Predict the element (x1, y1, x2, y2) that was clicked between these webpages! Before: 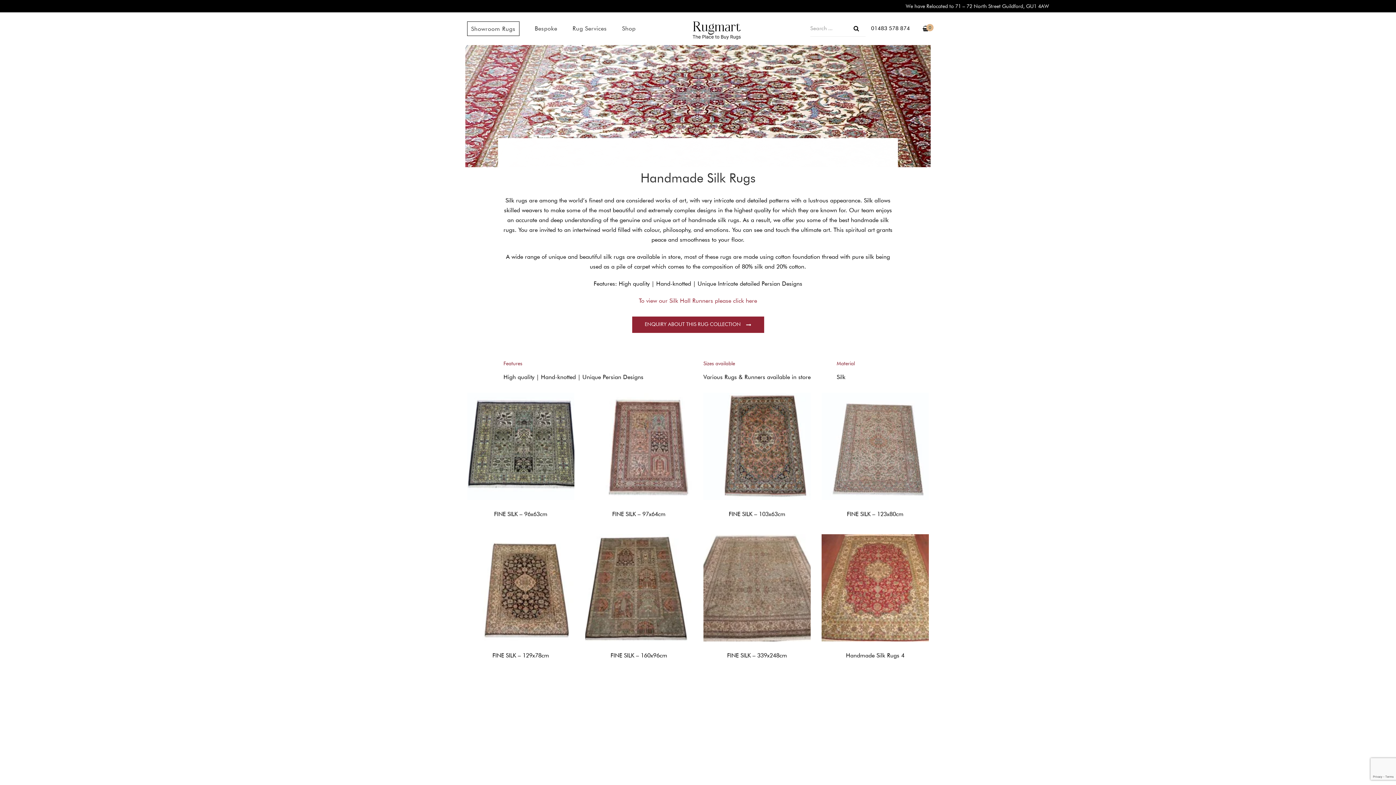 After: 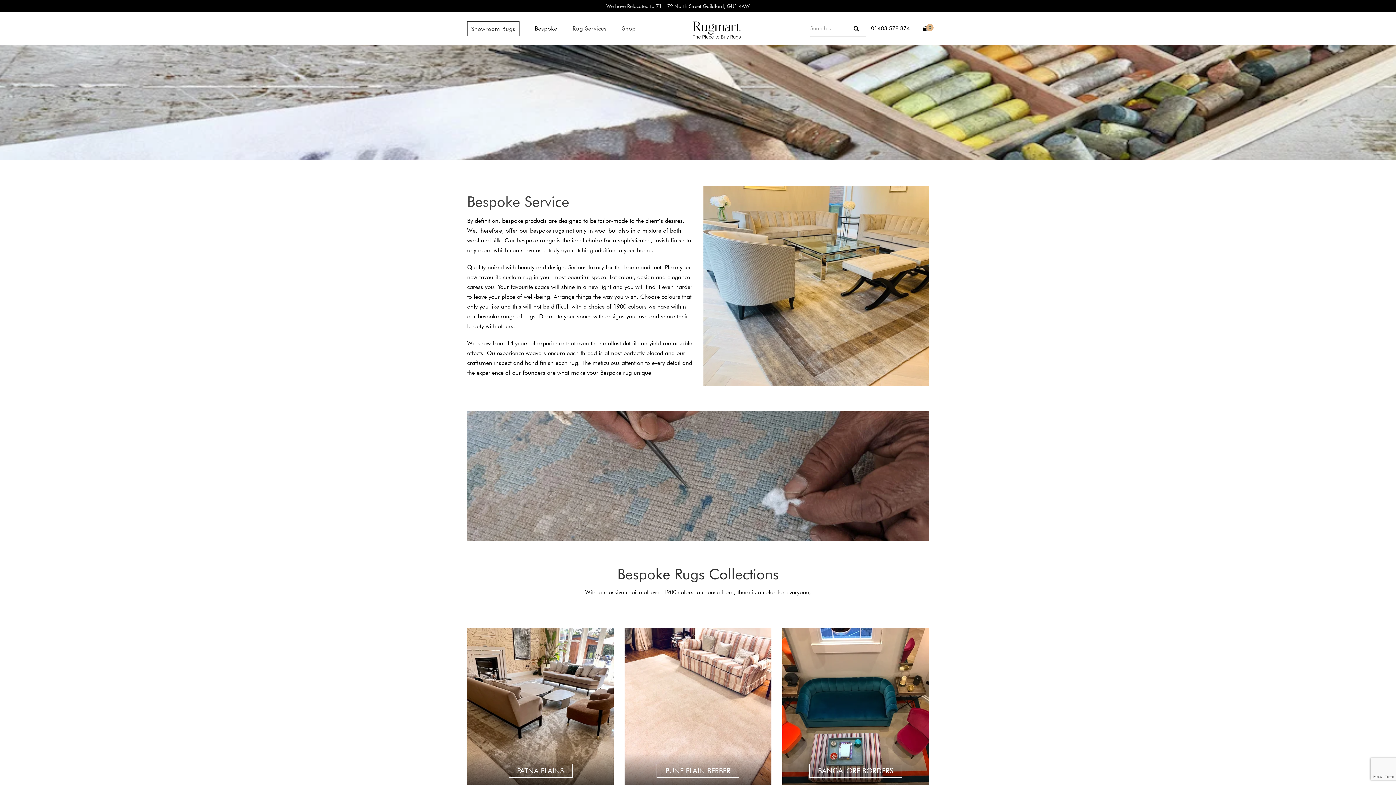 Action: label: Bespoke bbox: (534, 21, 557, 35)